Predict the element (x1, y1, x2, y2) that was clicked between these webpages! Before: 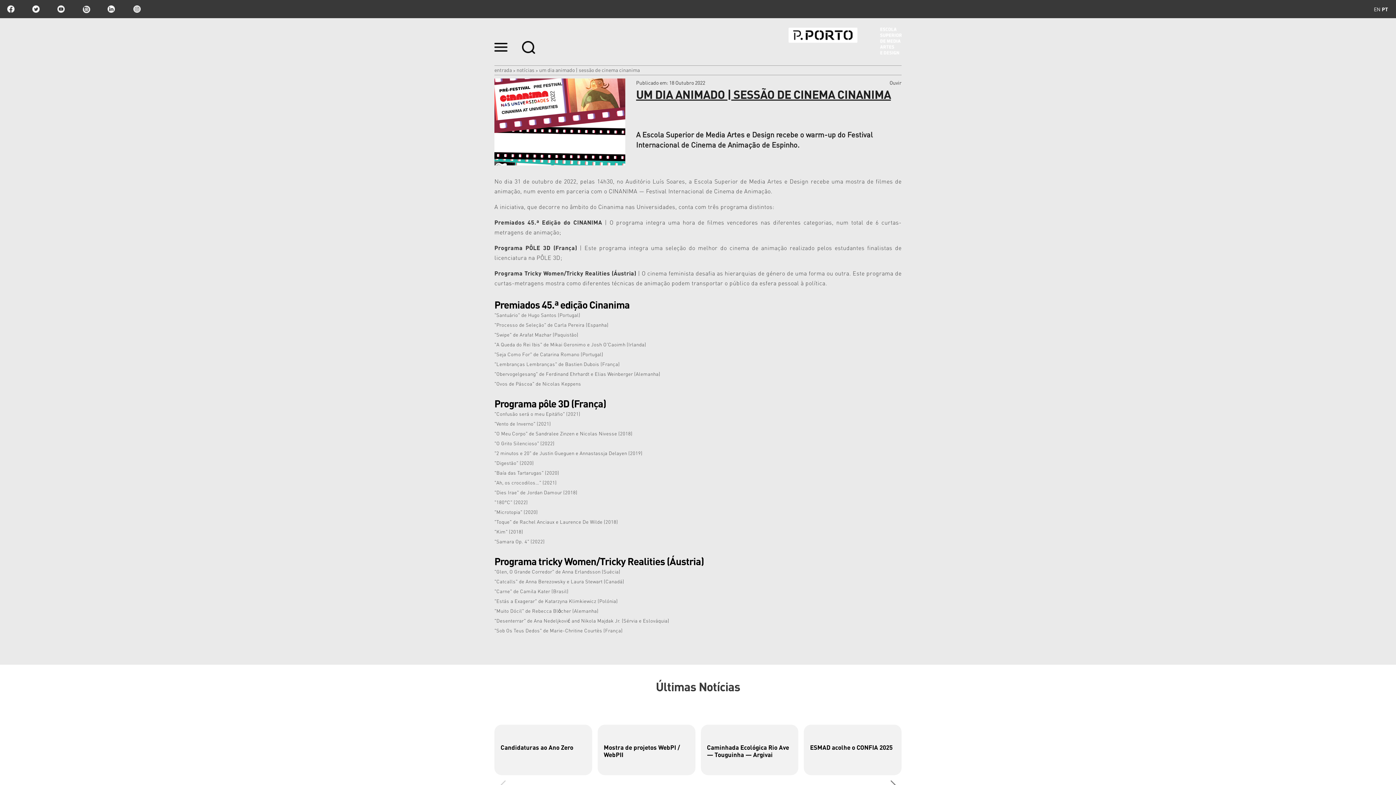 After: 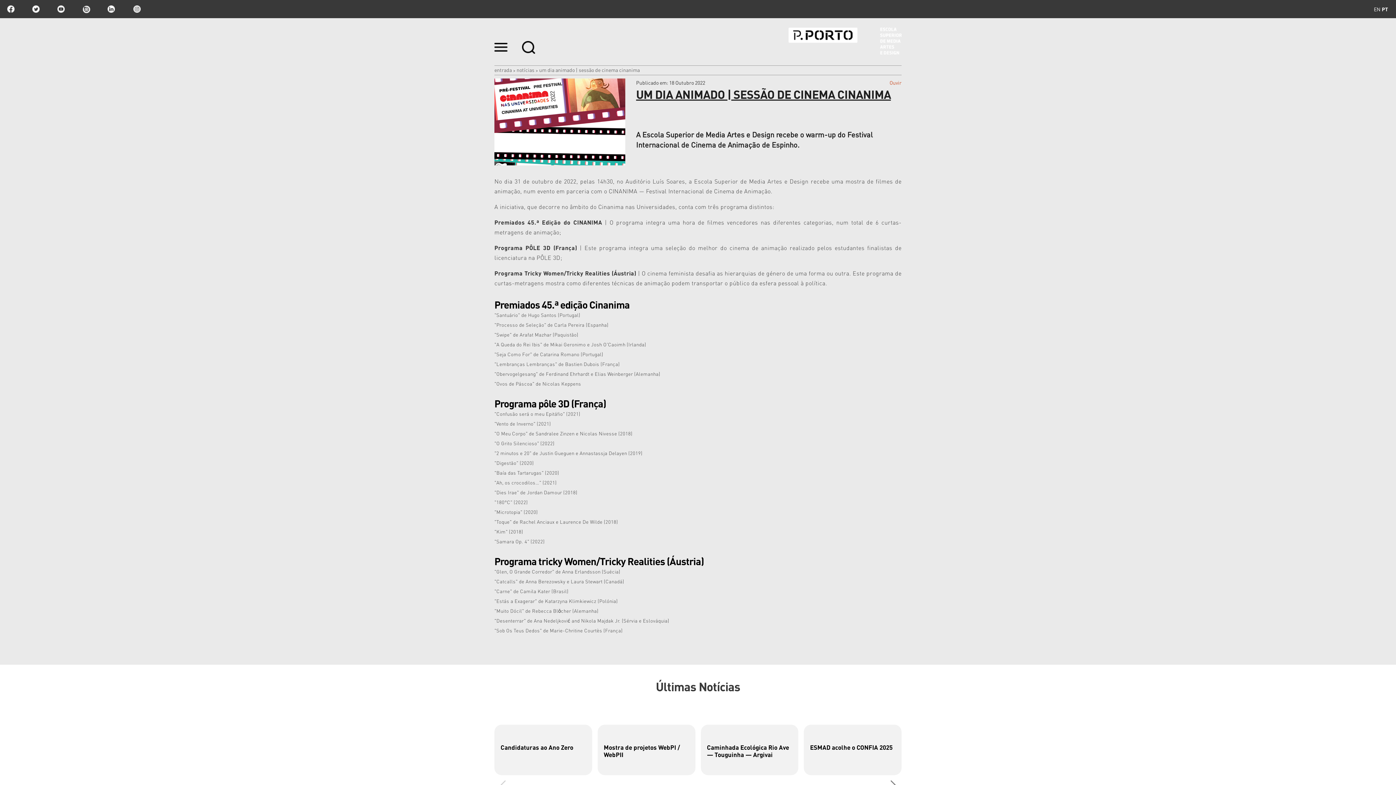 Action: label: Ouvir bbox: (889, 79, 901, 85)